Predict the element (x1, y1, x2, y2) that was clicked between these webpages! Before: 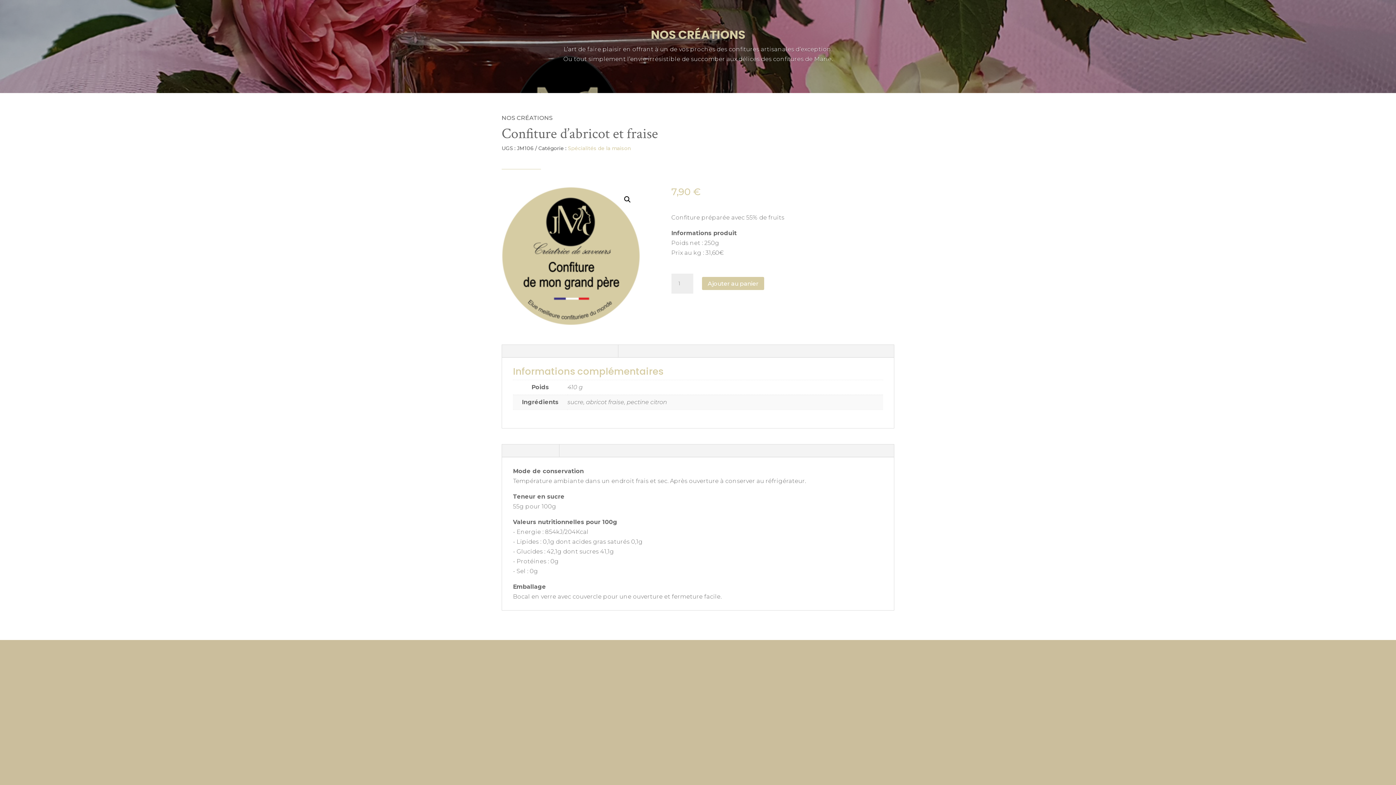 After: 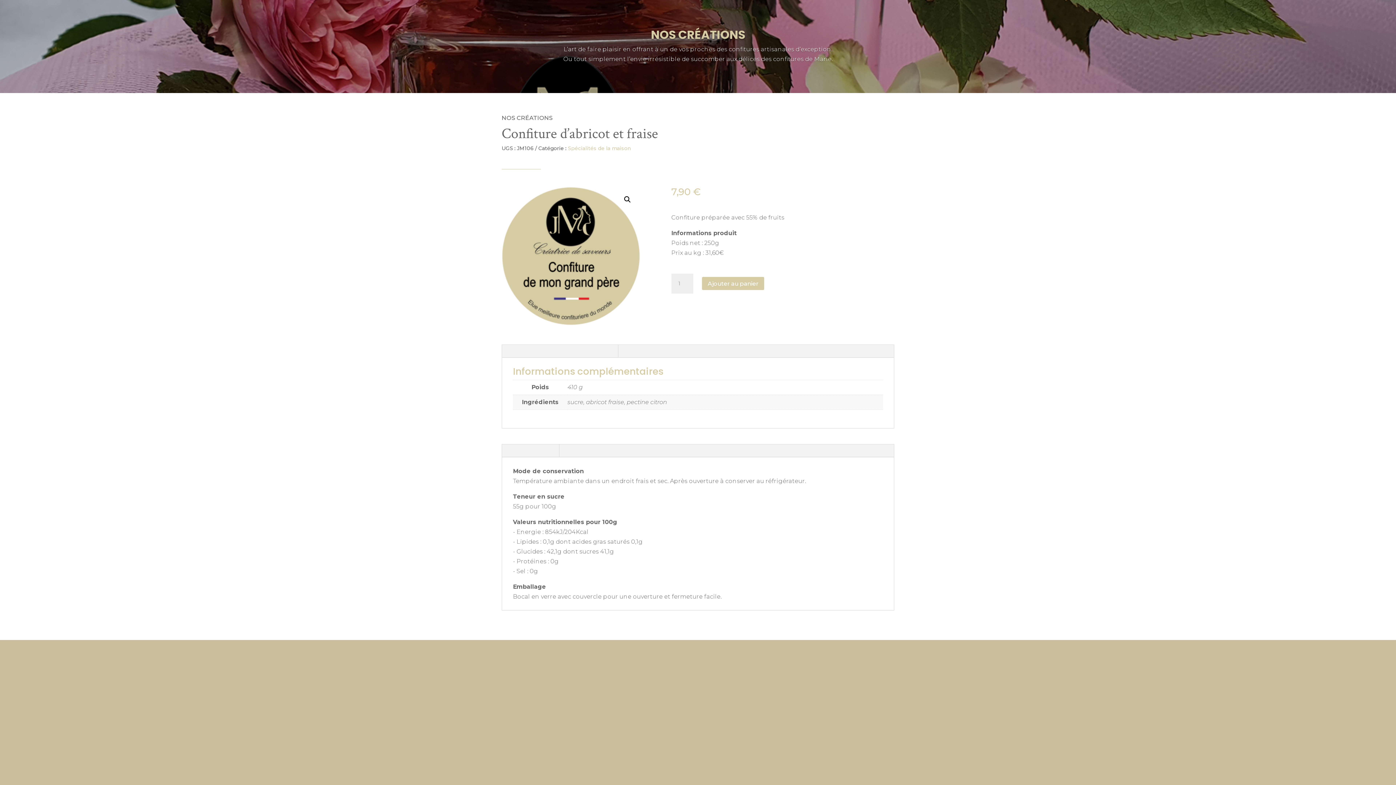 Action: bbox: (502, 444, 559, 457) label: Description